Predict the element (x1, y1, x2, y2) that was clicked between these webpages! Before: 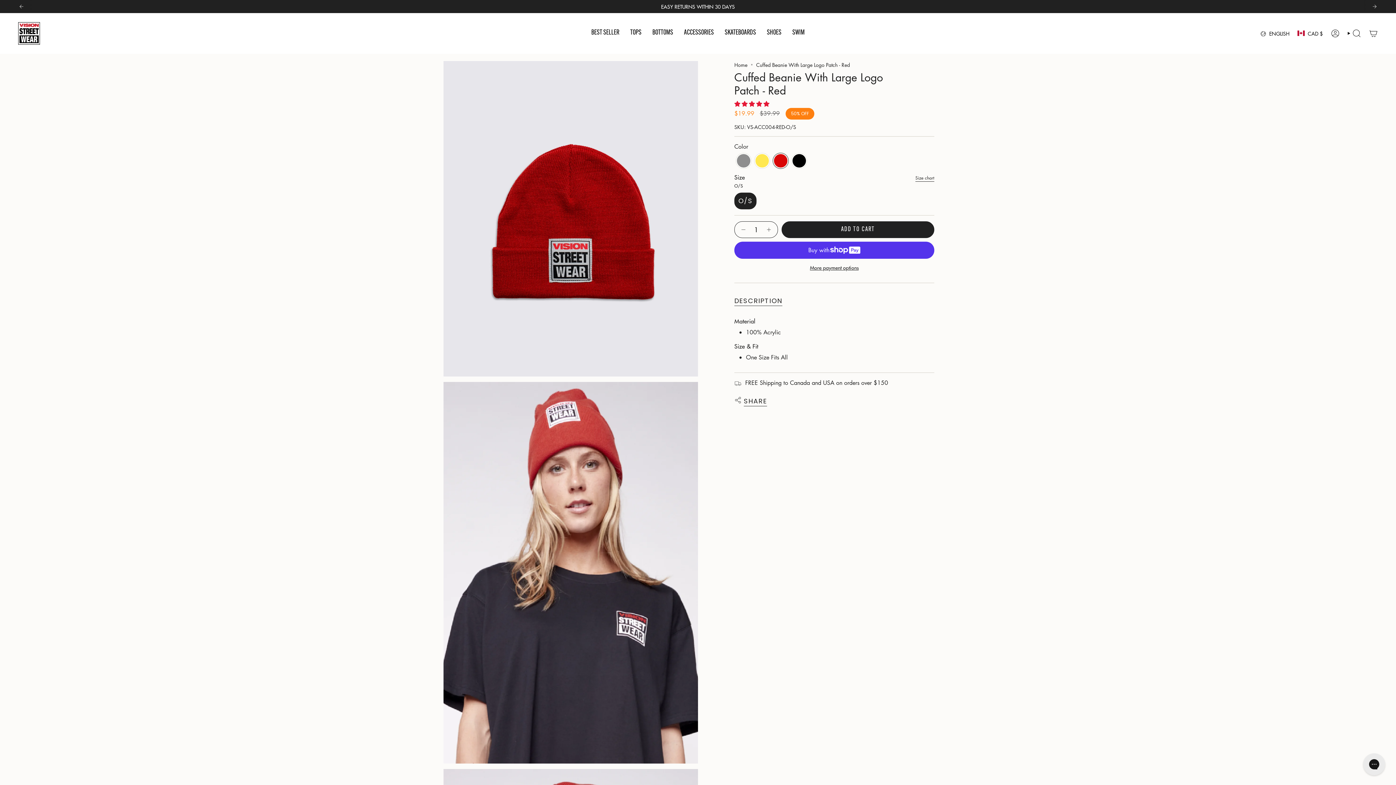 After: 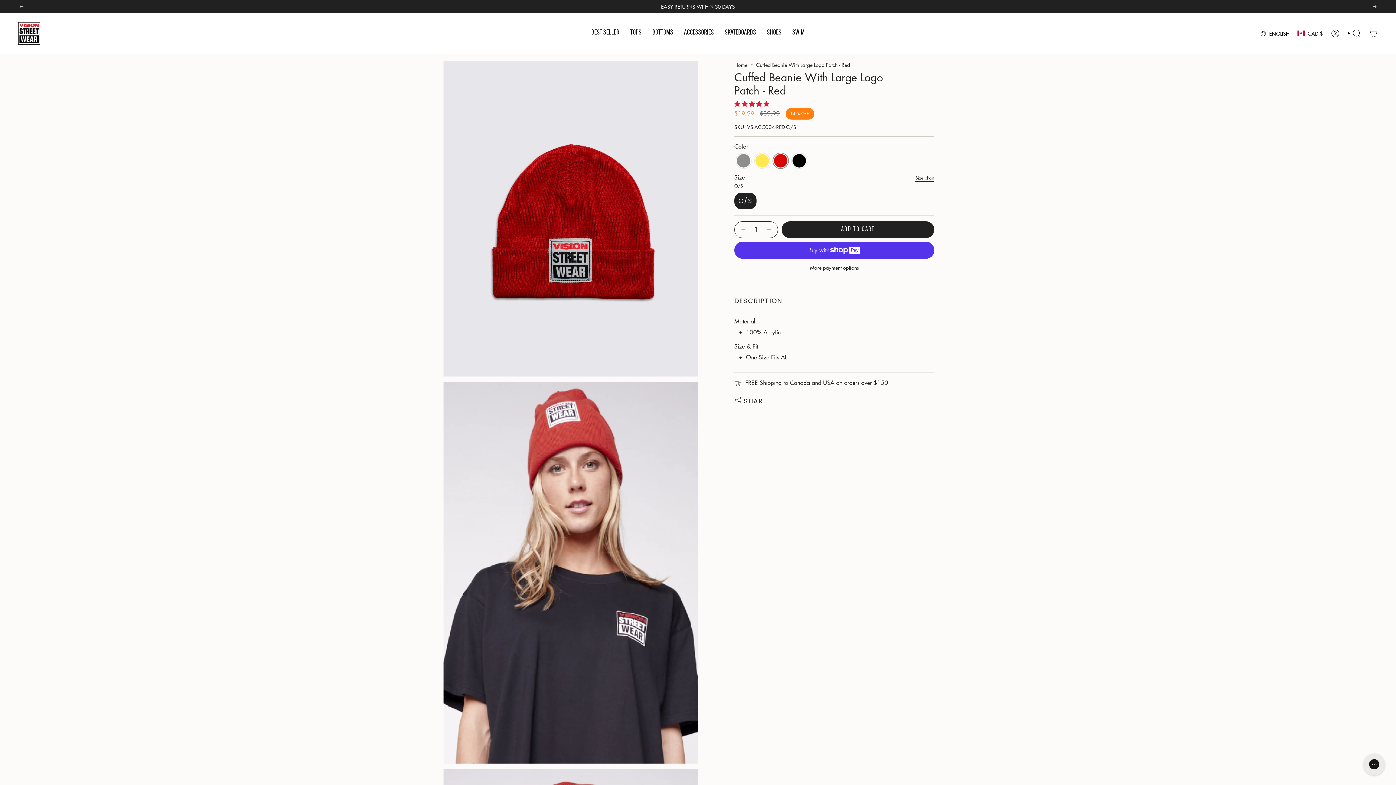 Action: bbox: (1371, 3, 1378, 9) label: Next